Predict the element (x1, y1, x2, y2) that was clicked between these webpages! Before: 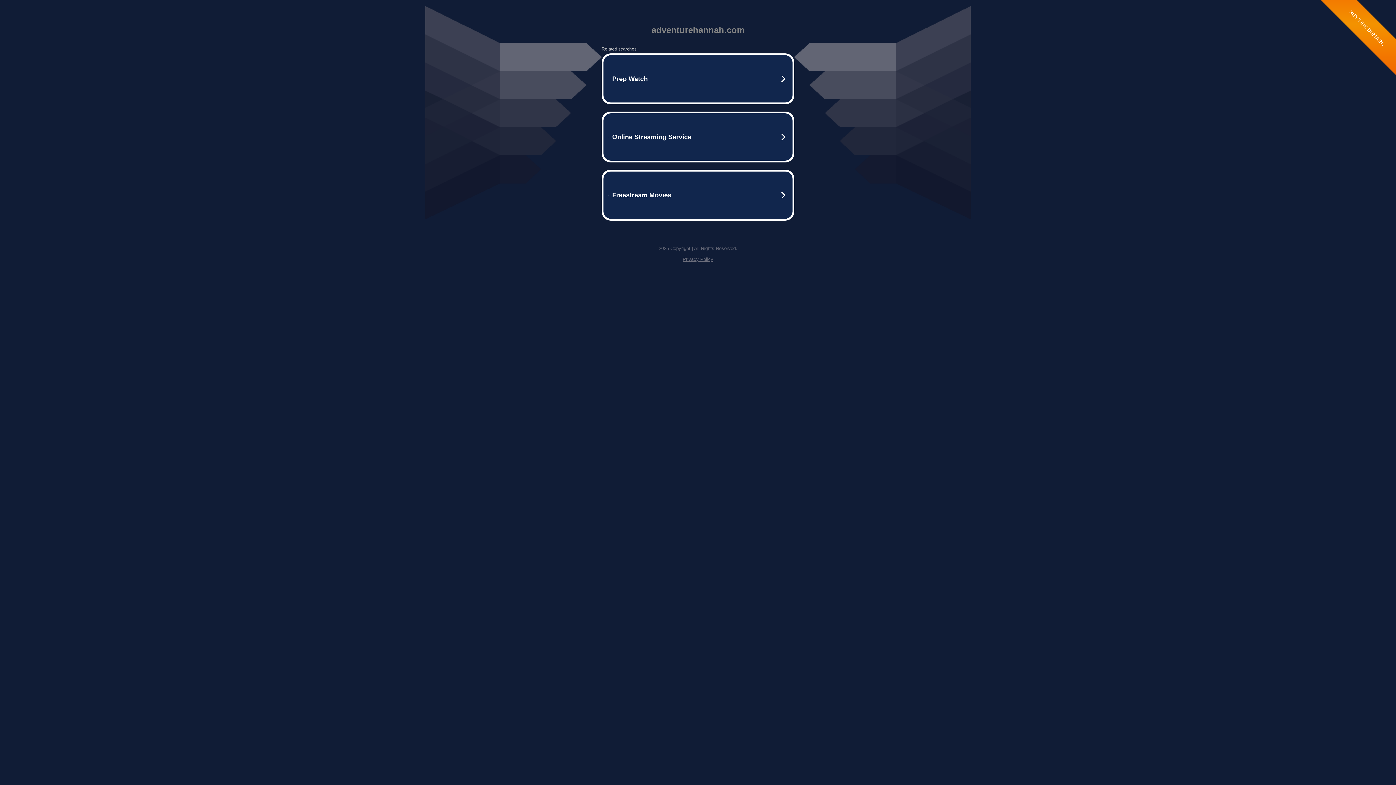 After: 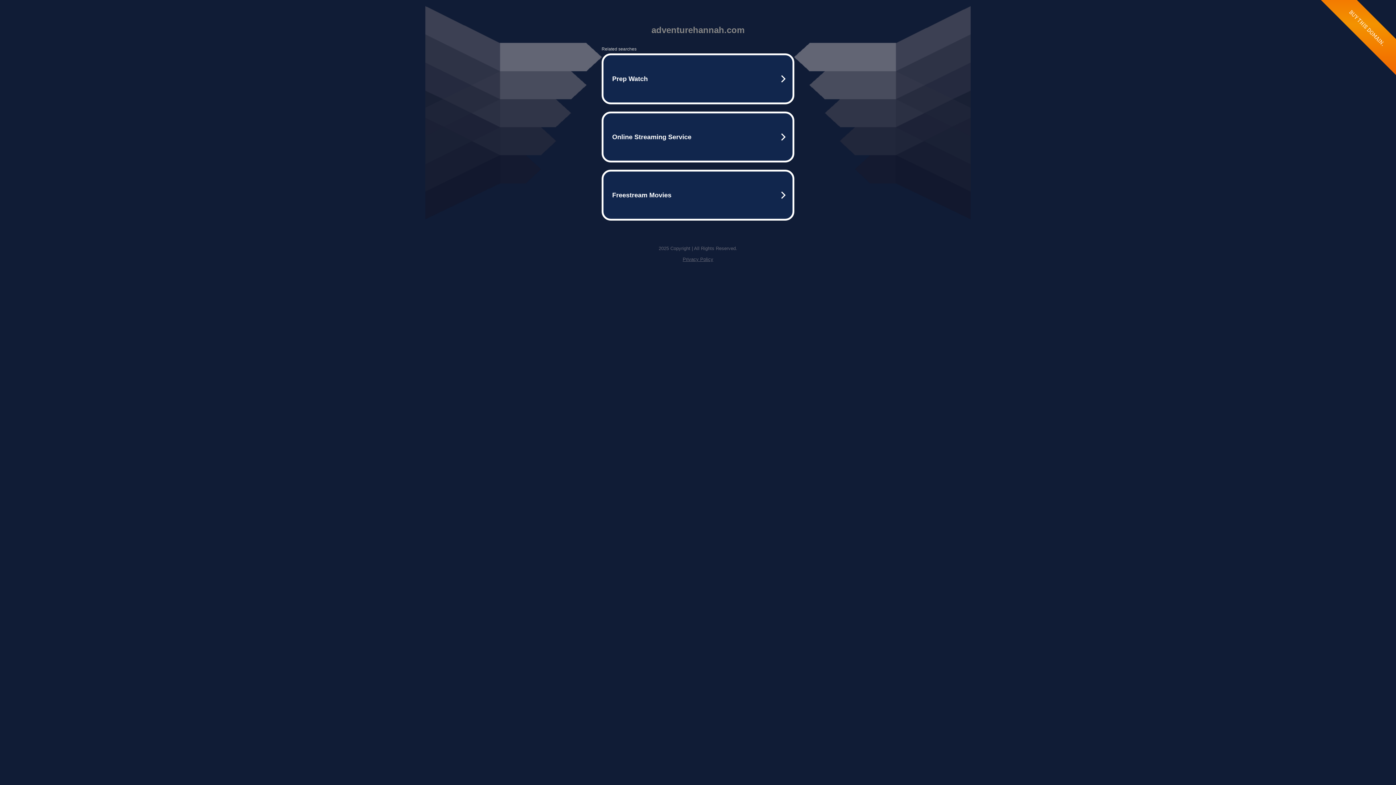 Action: label: Privacy Policy bbox: (682, 256, 713, 262)